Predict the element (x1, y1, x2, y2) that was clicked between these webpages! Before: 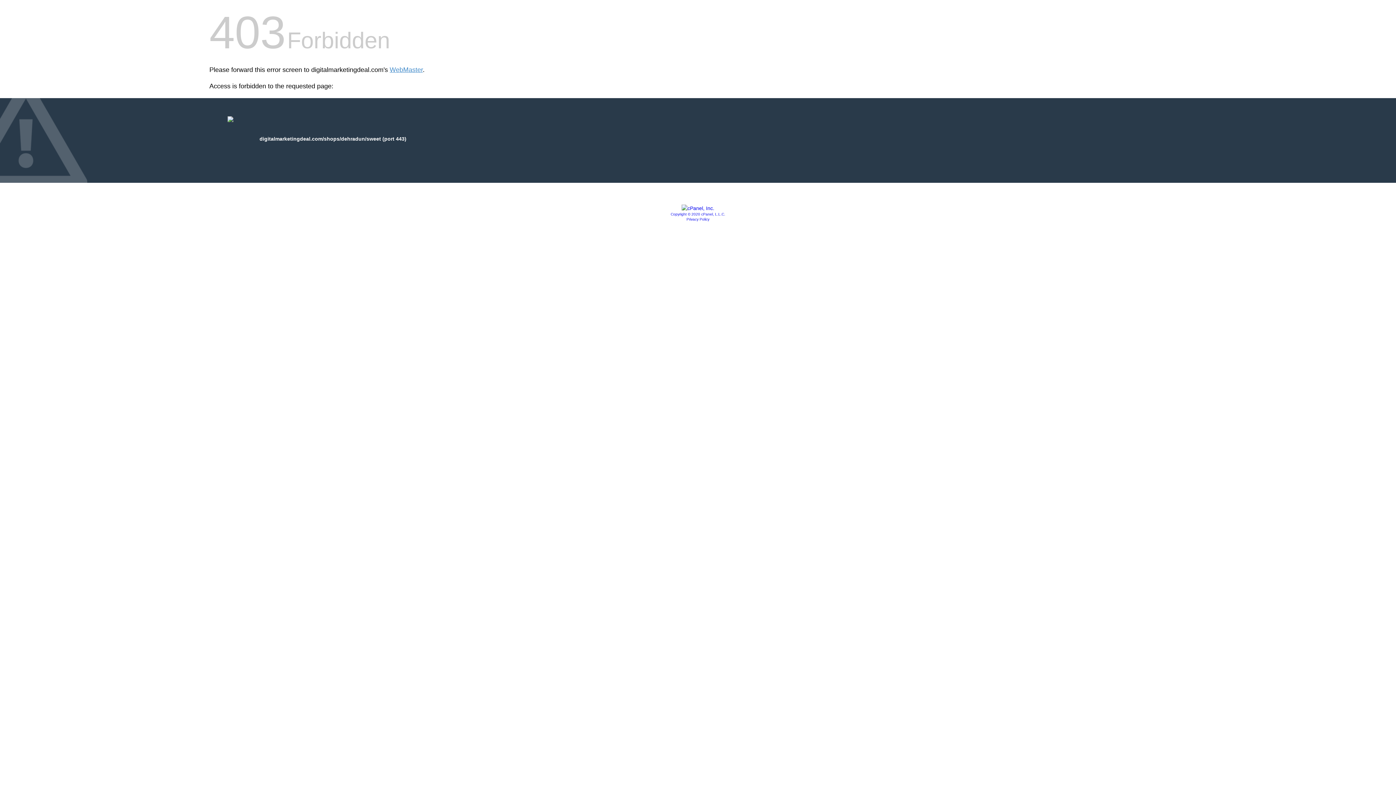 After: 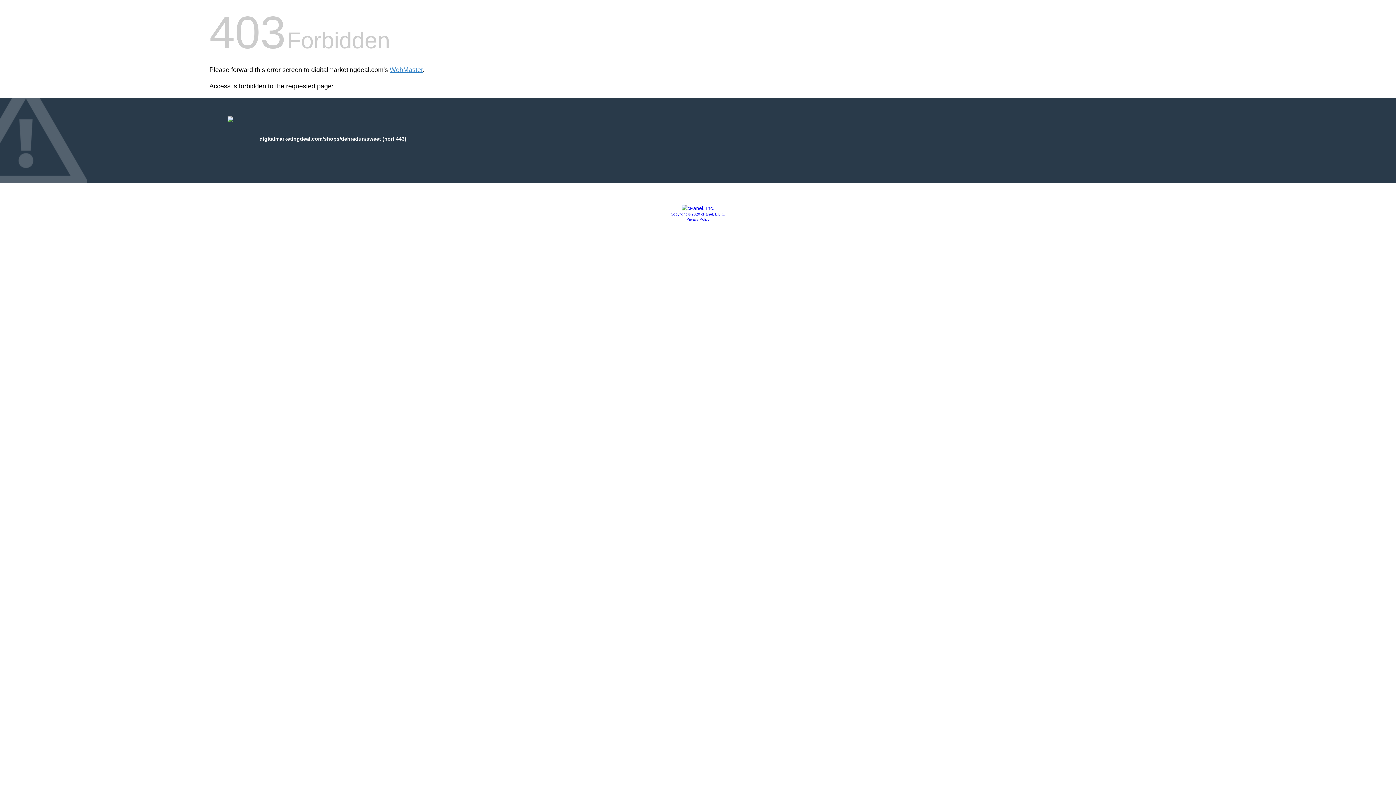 Action: label: Privacy Policy bbox: (686, 217, 709, 221)